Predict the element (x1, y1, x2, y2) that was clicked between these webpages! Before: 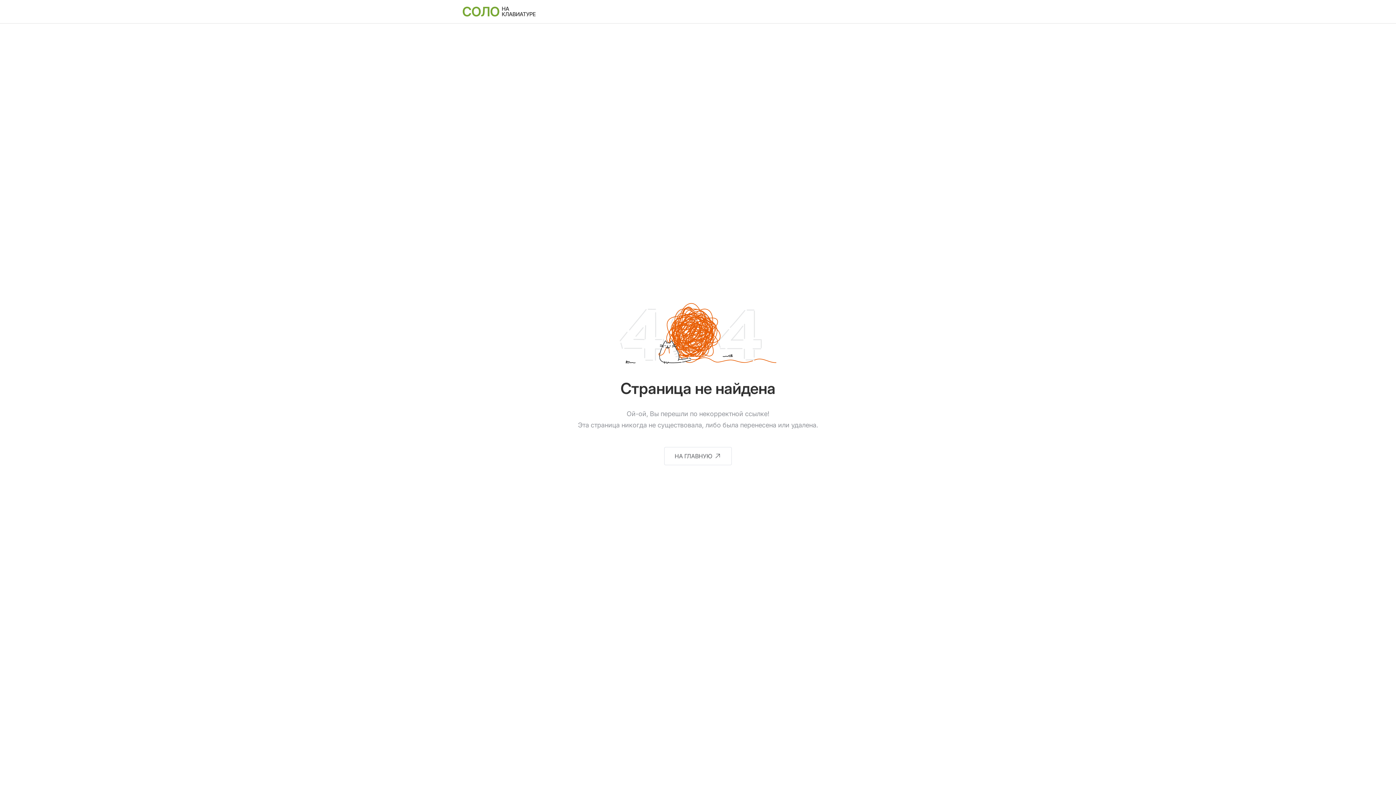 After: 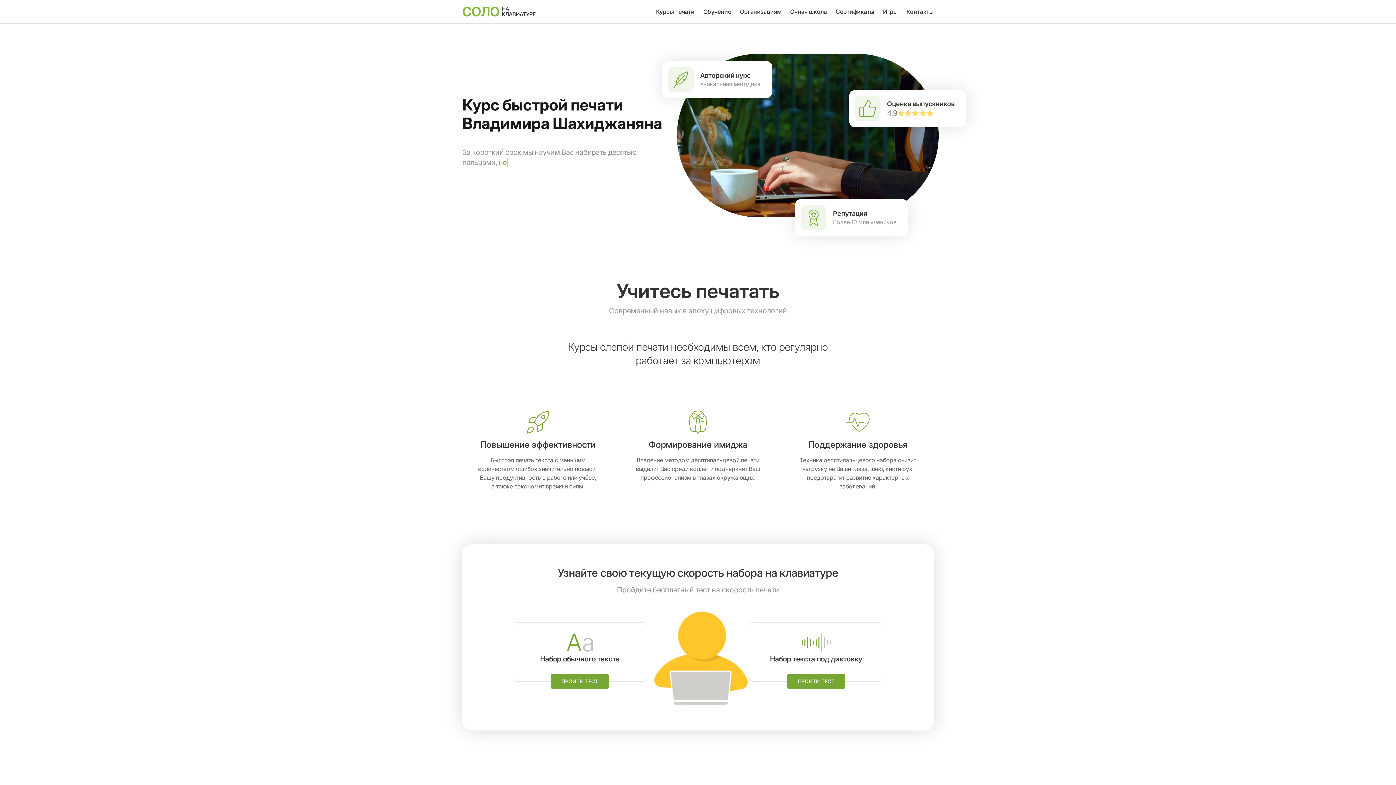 Action: bbox: (458, 0, 500, 22)